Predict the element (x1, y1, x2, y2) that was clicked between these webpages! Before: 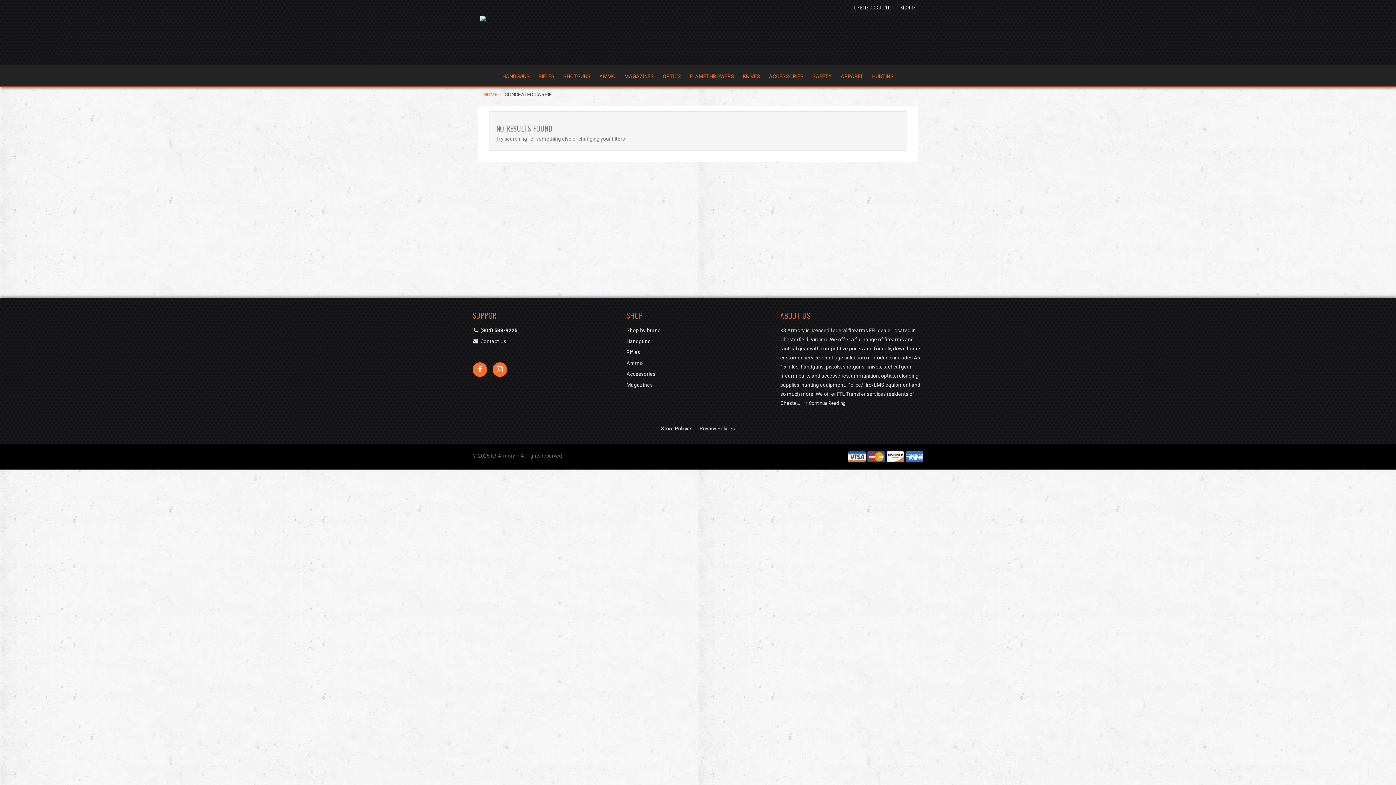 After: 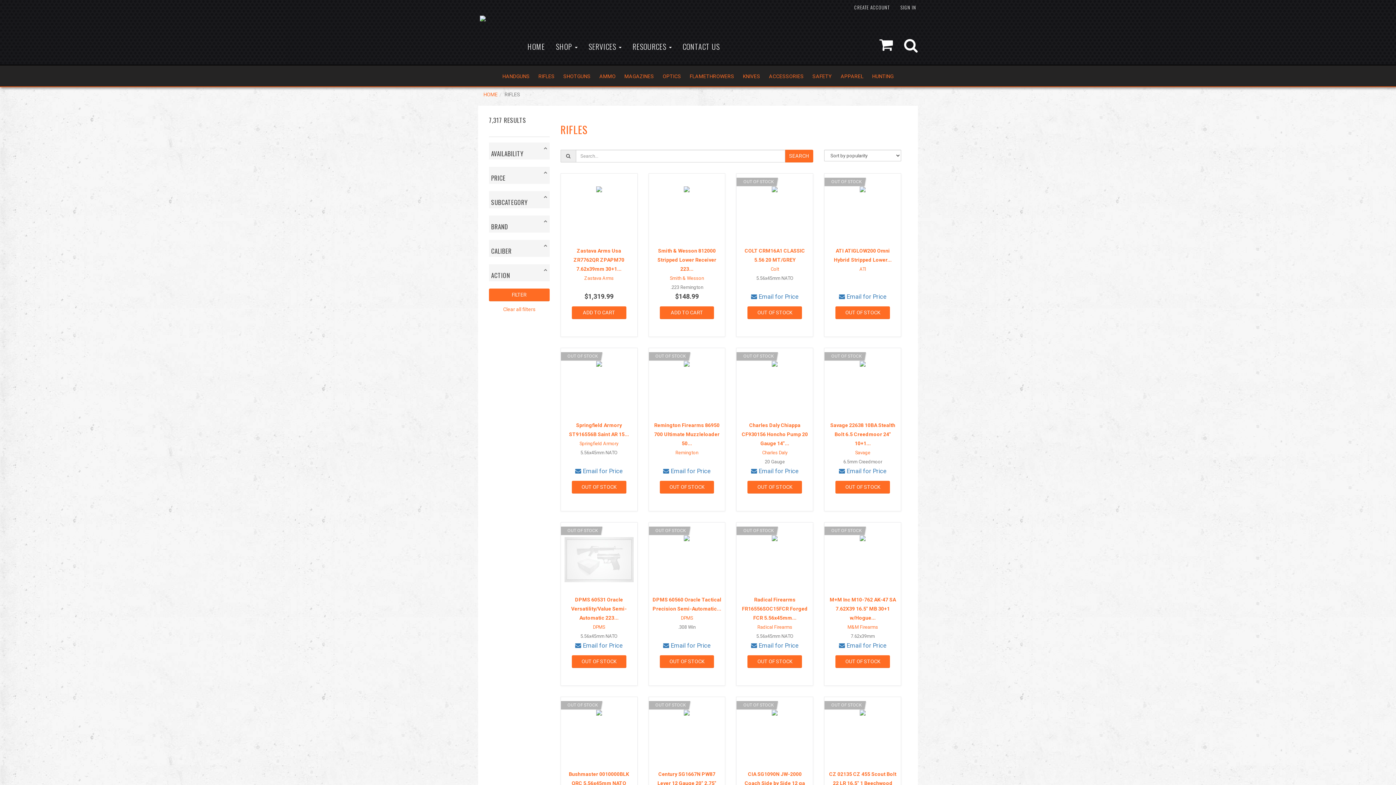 Action: bbox: (534, 65, 559, 87) label: RIFLES